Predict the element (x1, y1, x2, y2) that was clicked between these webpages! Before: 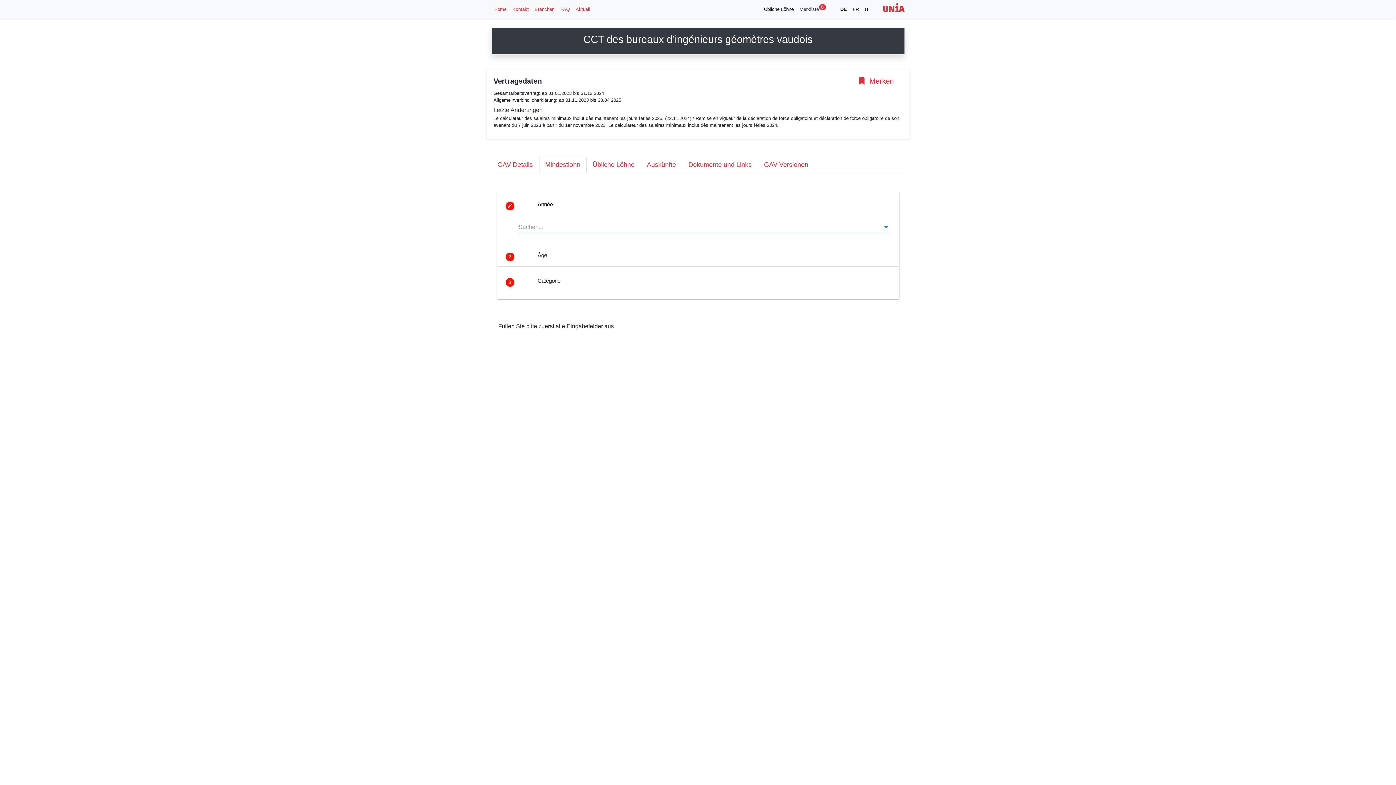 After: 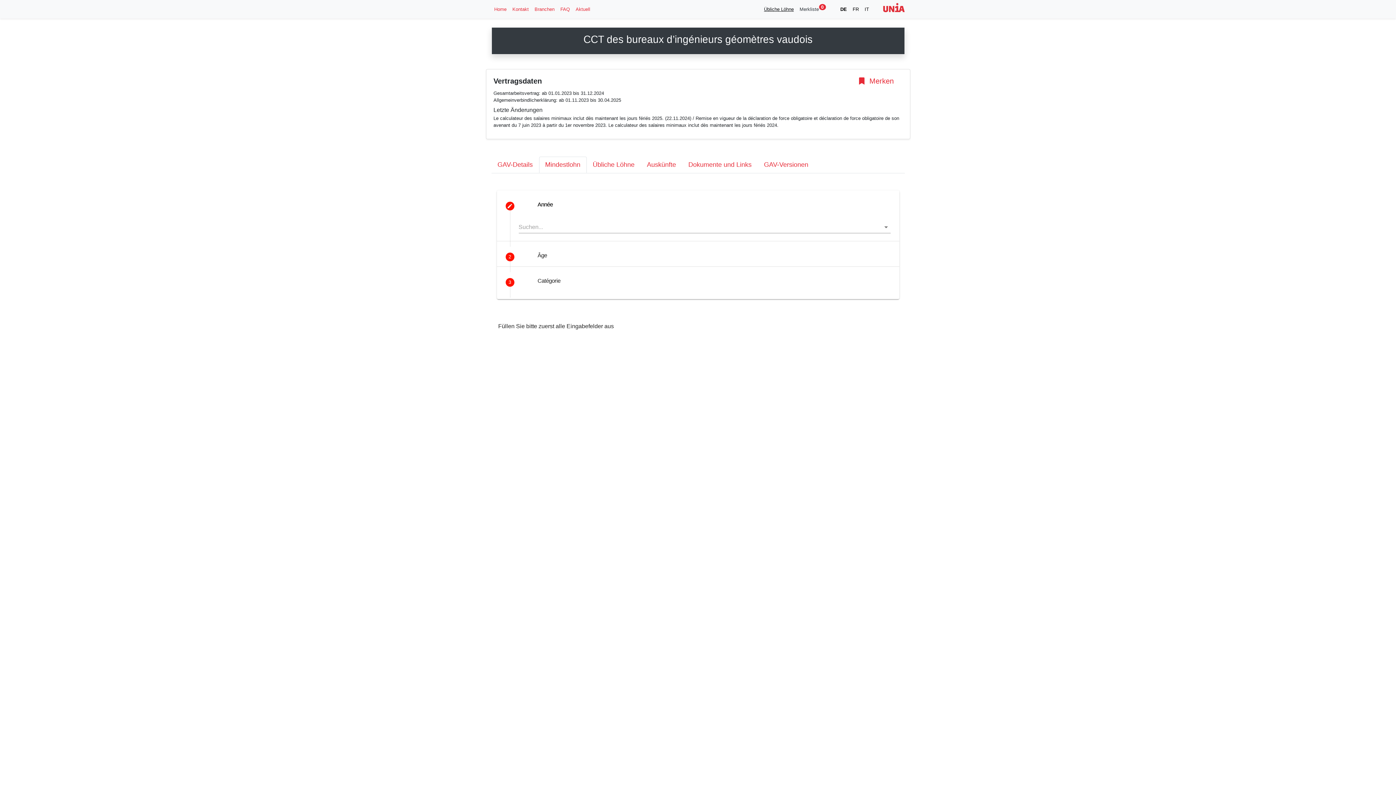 Action: bbox: (761, 2, 796, 15) label: Übliche Löhne